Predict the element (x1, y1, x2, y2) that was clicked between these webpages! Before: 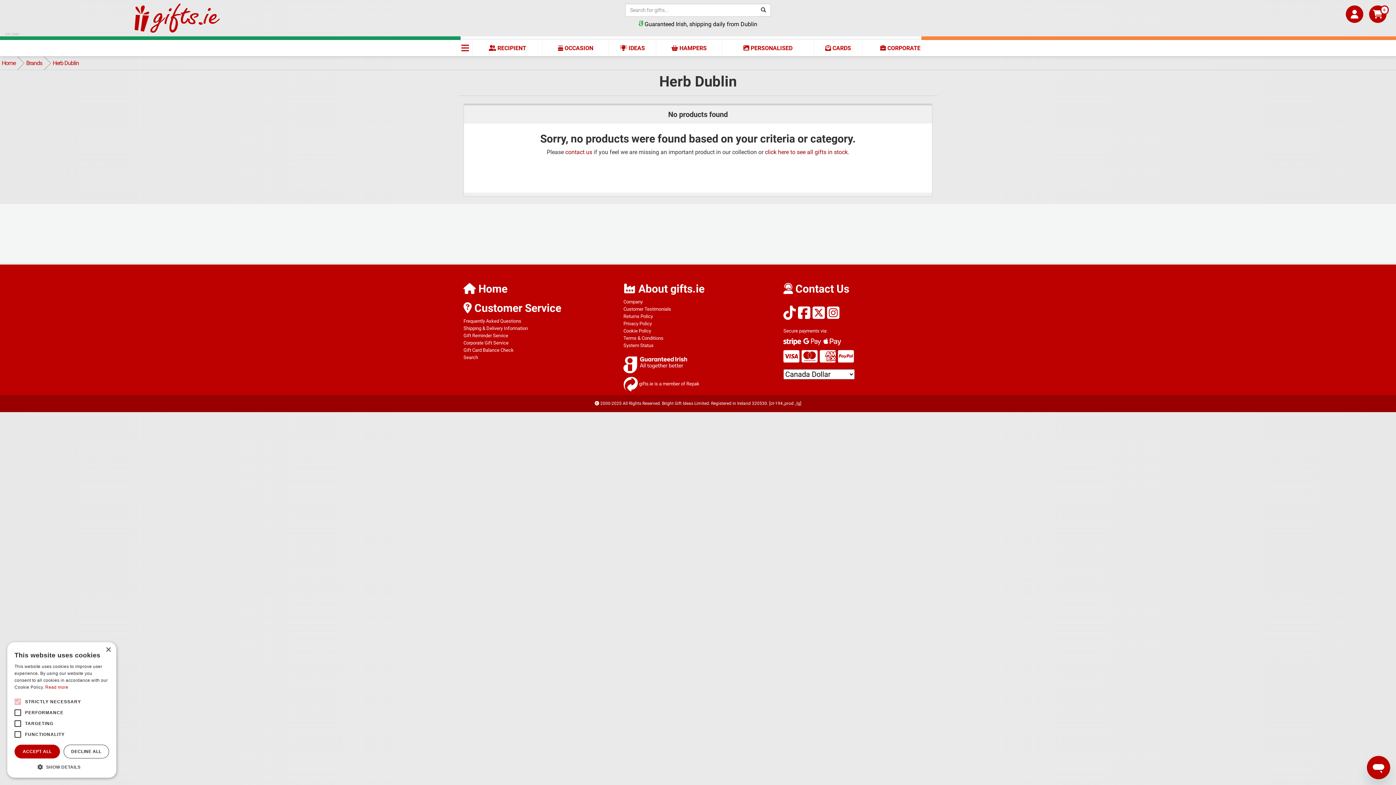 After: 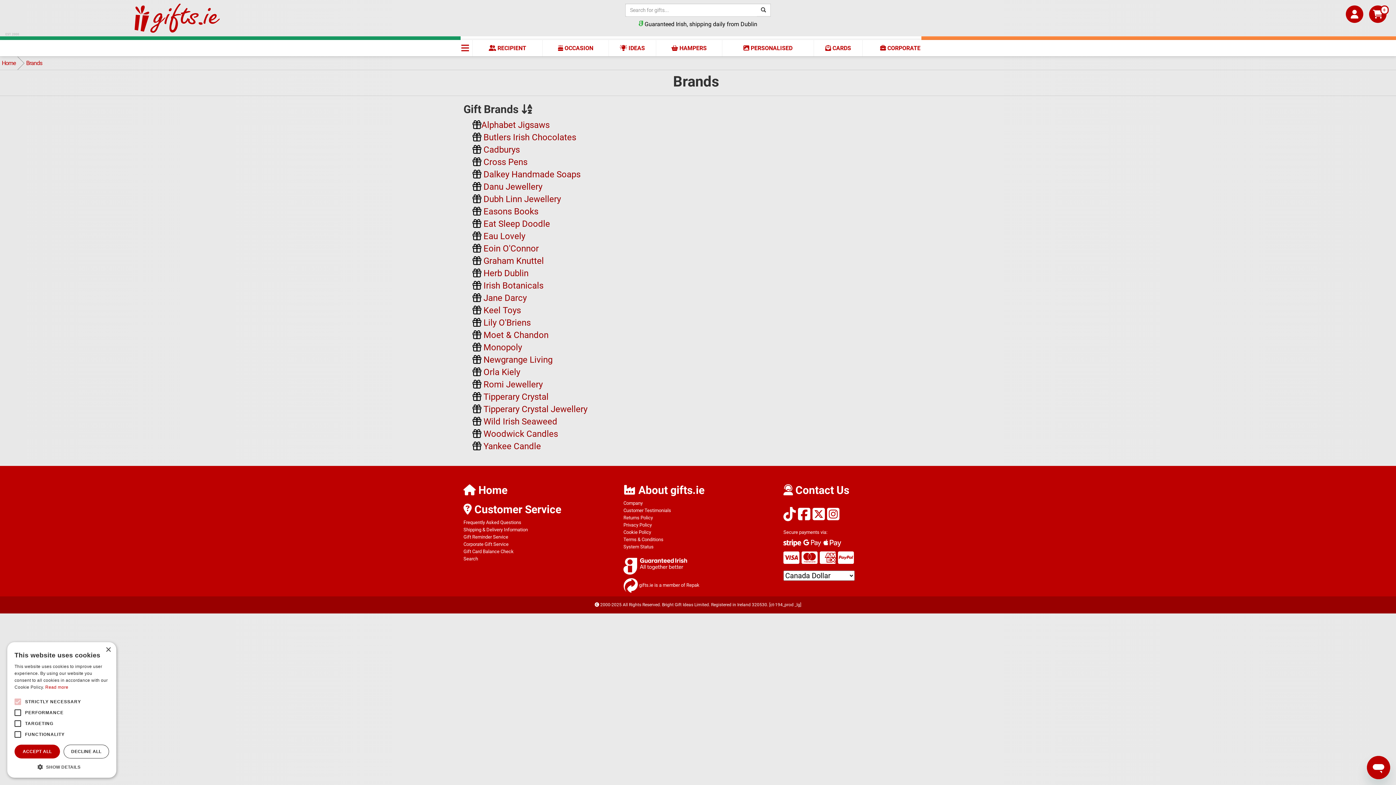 Action: bbox: (26, 59, 42, 66) label: Brands